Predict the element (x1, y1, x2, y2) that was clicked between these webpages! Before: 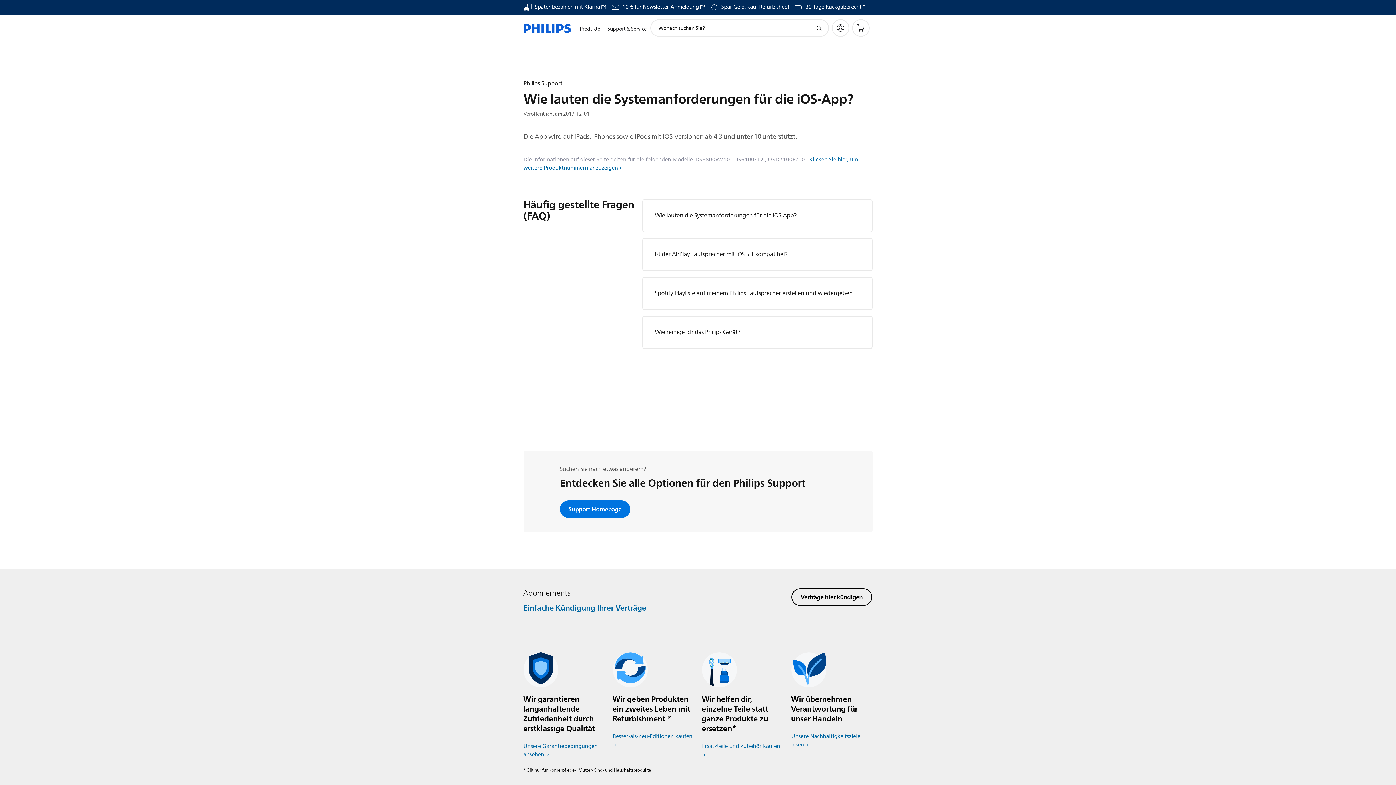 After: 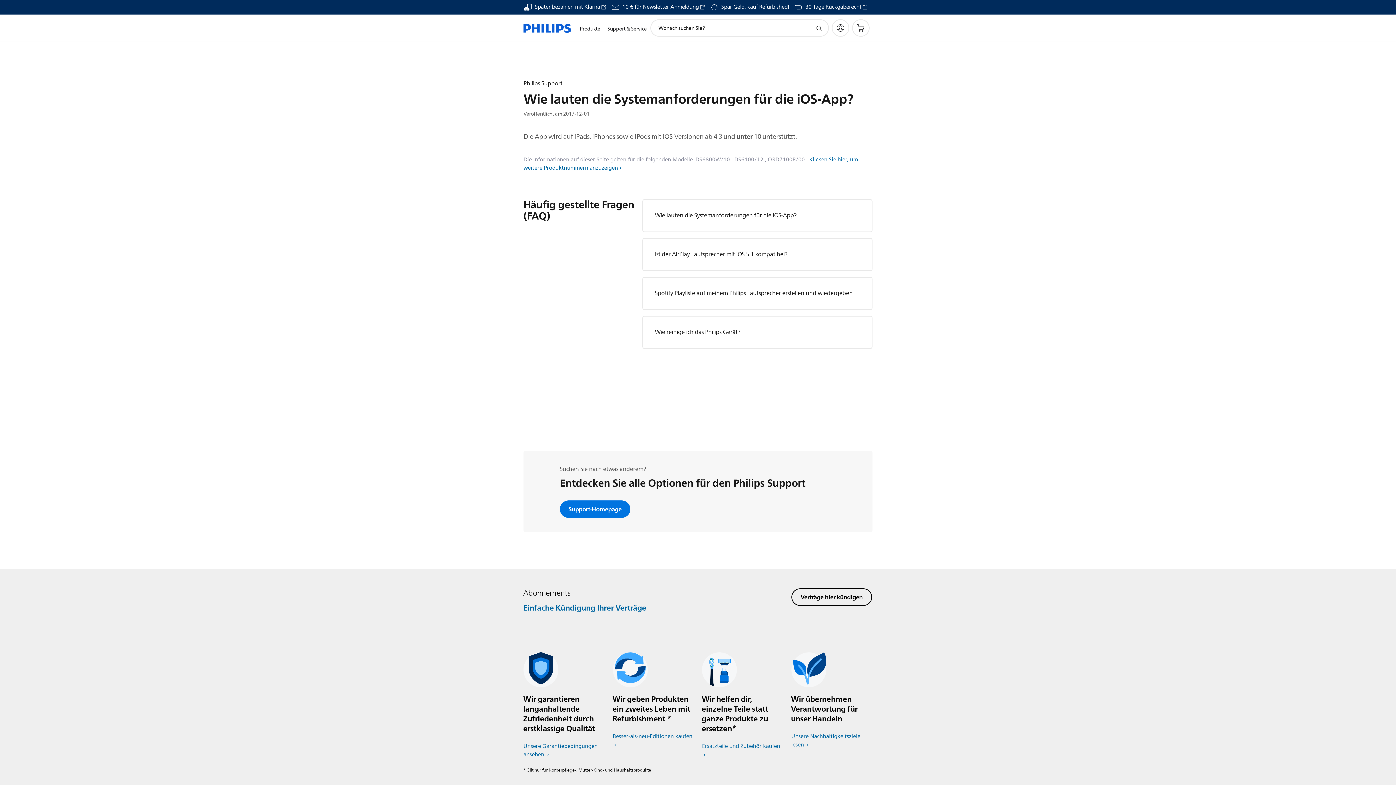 Action: label: Wie lauten die Systemanforderungen für die iOS-App? bbox: (655, 210, 796, 220)